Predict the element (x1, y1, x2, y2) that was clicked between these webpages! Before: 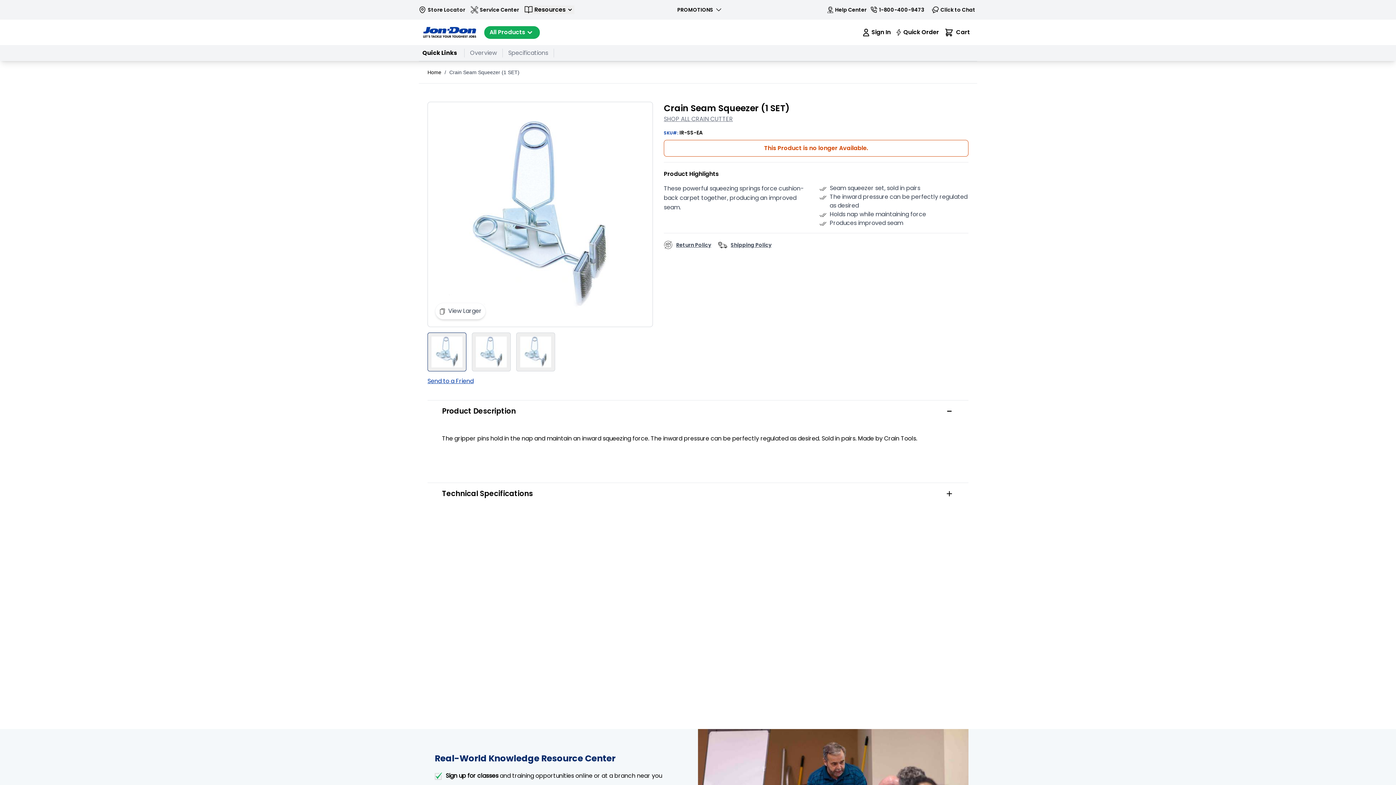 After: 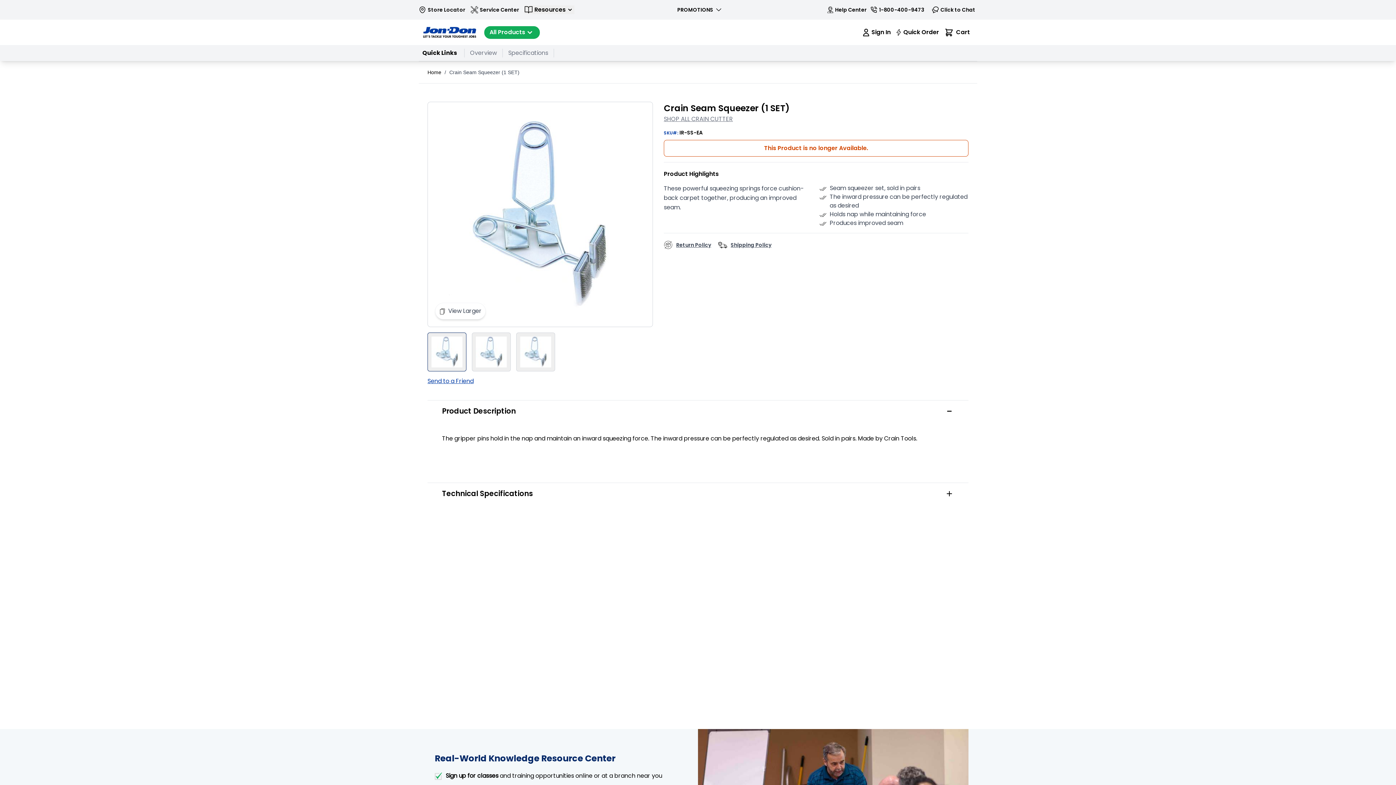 Action: bbox: (718, 240, 771, 249) label: Shipping Policy